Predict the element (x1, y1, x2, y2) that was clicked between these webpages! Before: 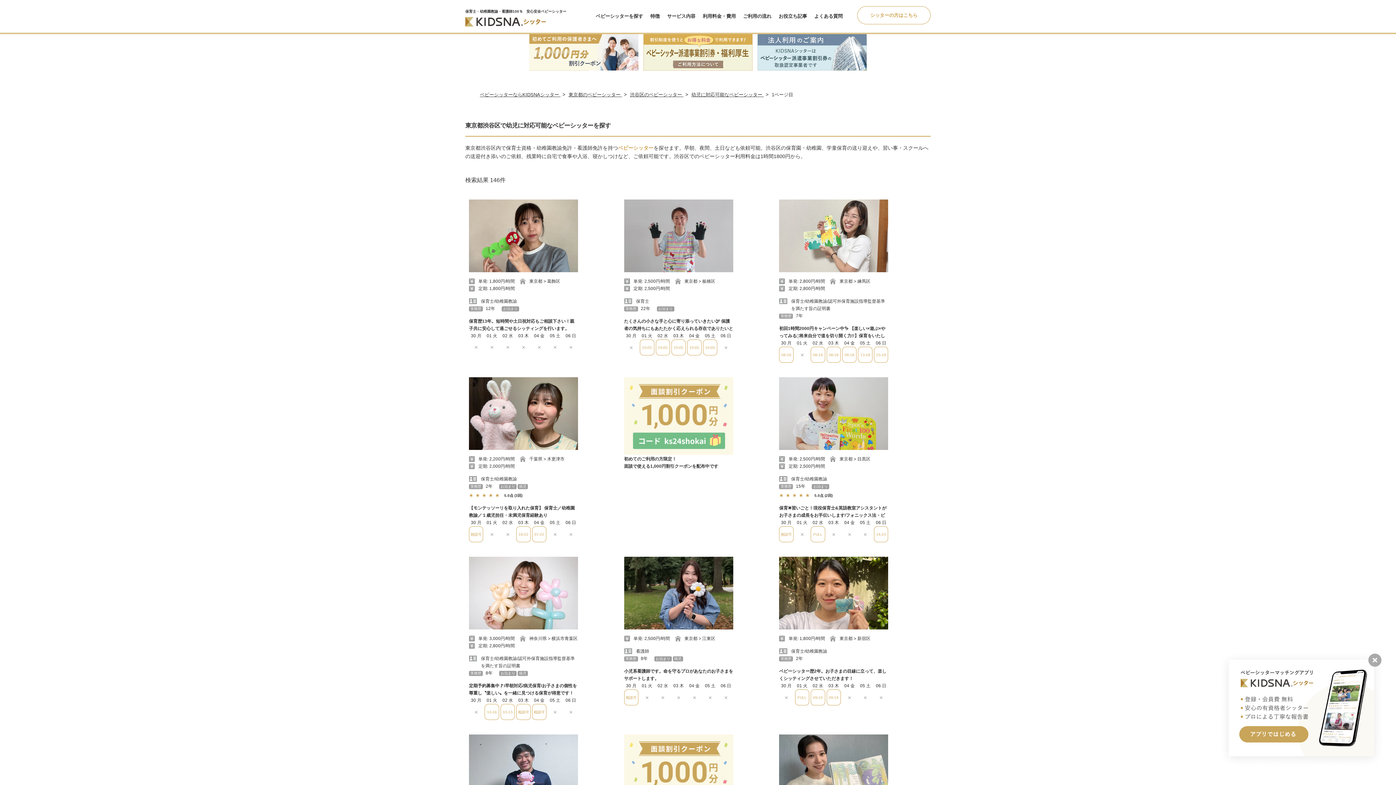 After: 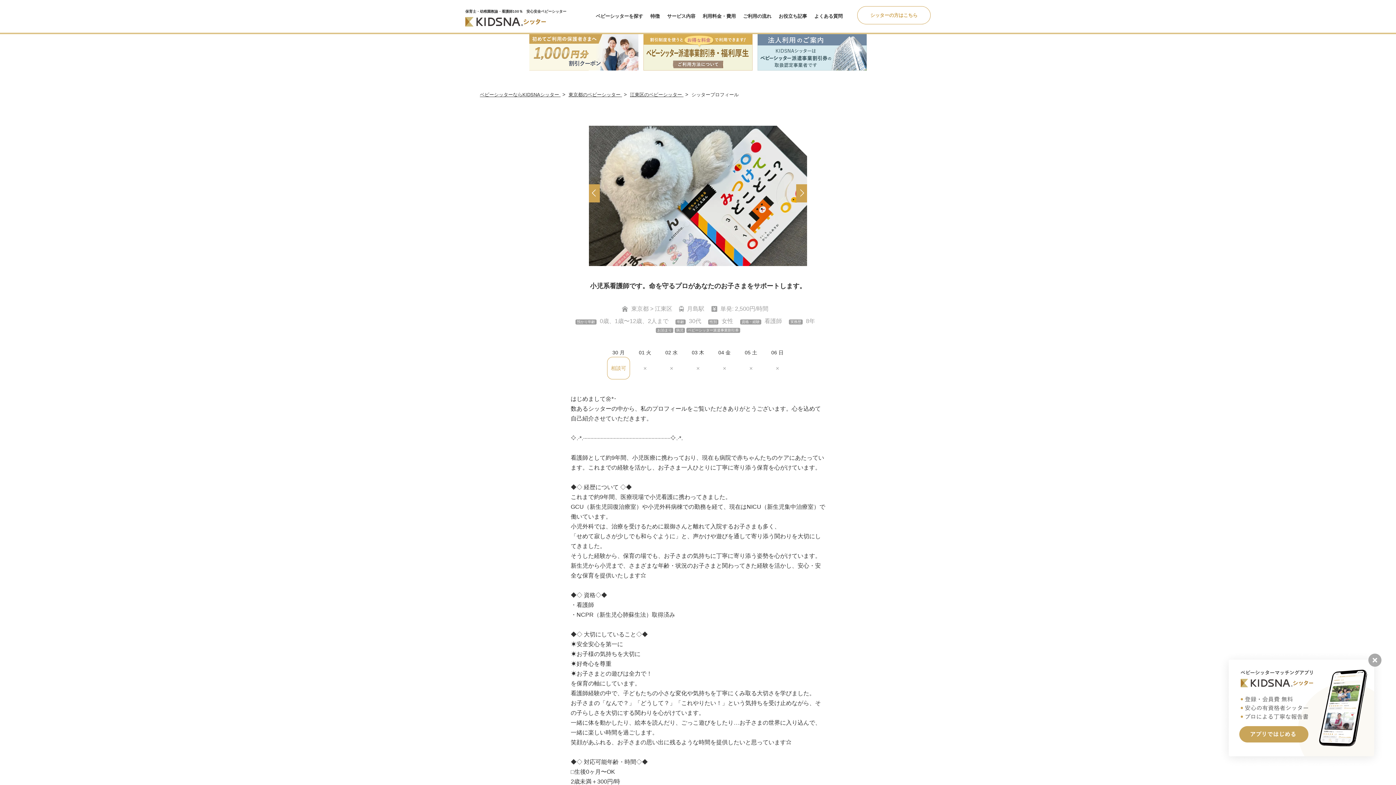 Action: bbox: (624, 557, 733, 705) label: 	単発: 2,500円/時間
		東京都 > 江東区
	看護師
実務歴 8年 お泊まり 病児
小児系看護師です。命を守るプロがあなたのお子さまをサポートします。
30 月

相談可

01 火

×

02 水

×

03 木

×

04 金

×

05 土

×

06 日

×